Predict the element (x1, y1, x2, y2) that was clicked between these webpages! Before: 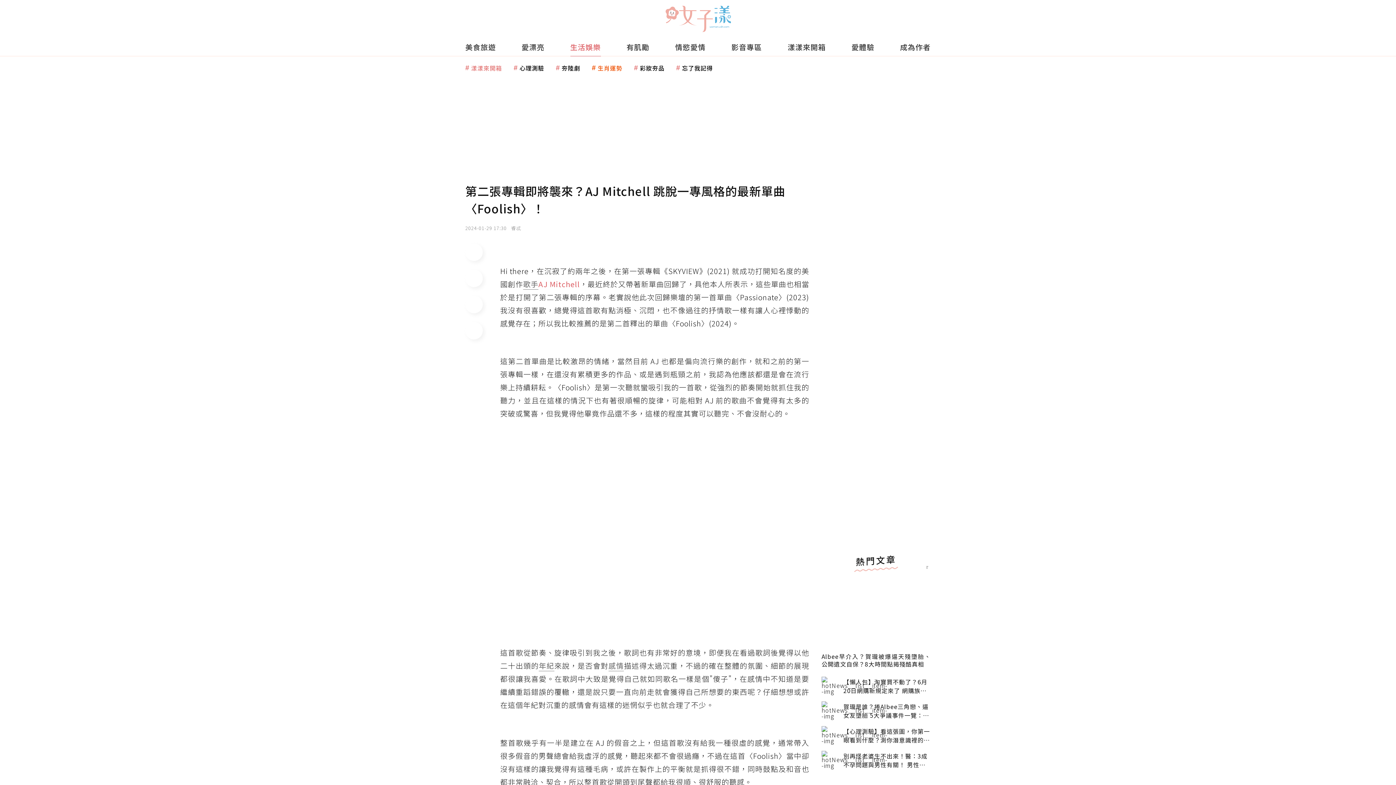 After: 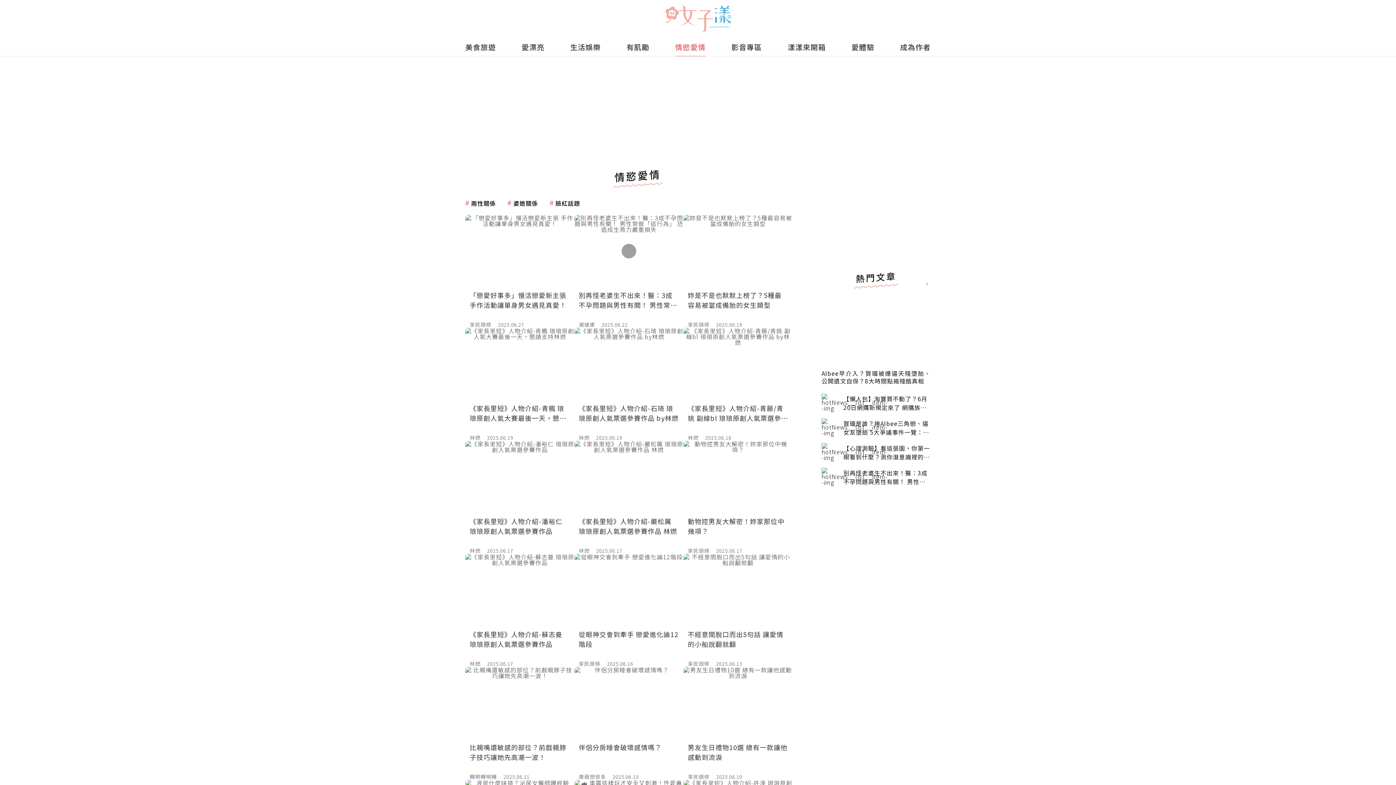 Action: label: 5 of 9 bbox: (675, 38, 705, 56)